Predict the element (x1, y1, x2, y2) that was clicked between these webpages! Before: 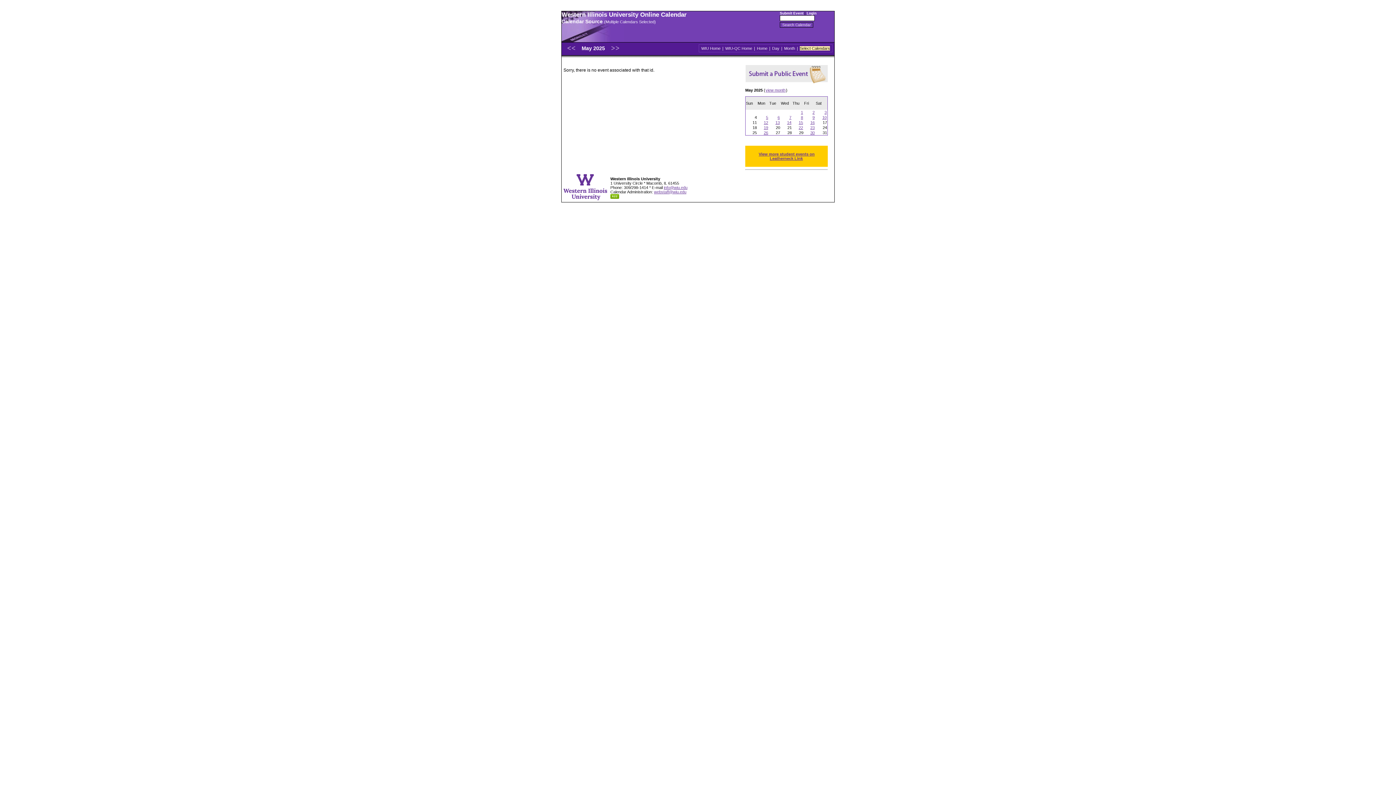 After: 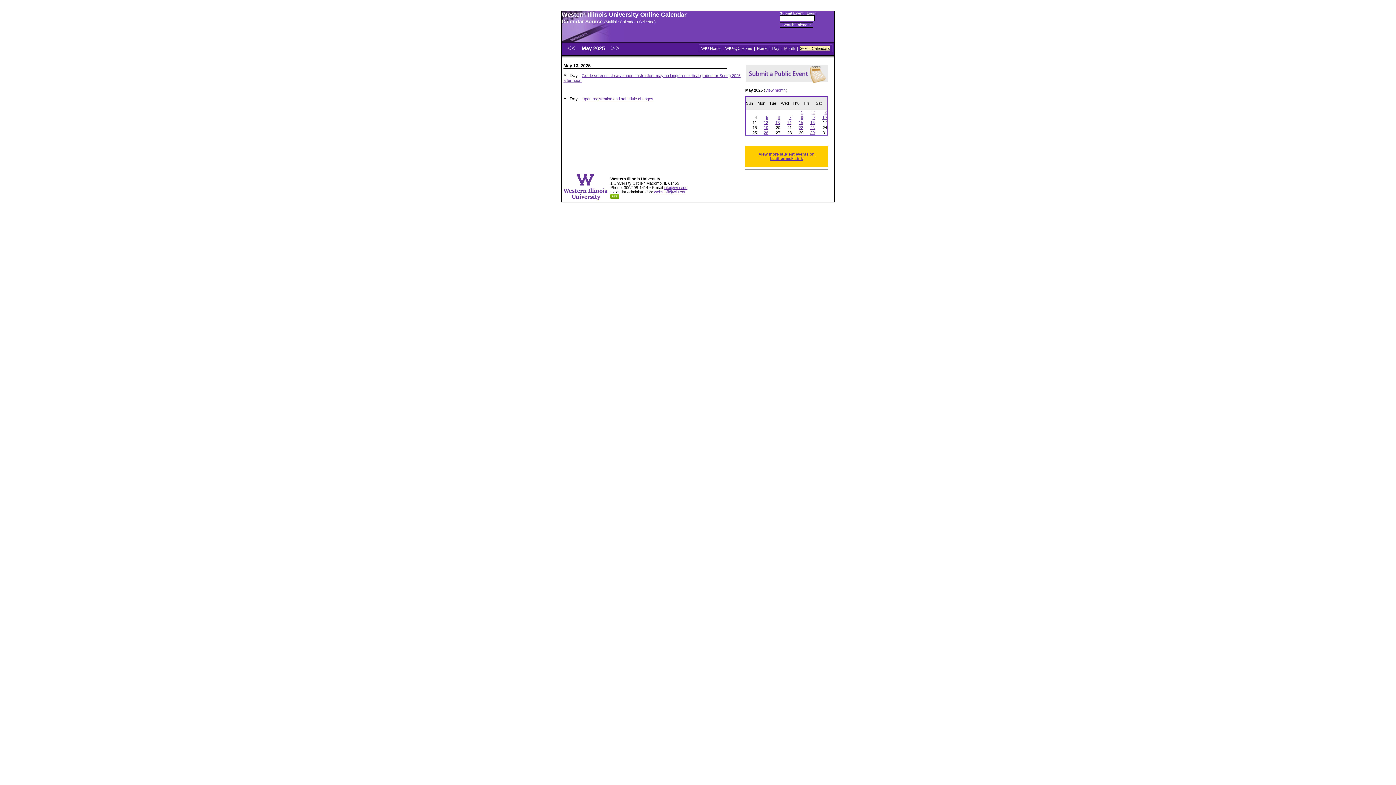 Action: label: 13 bbox: (775, 120, 780, 125)